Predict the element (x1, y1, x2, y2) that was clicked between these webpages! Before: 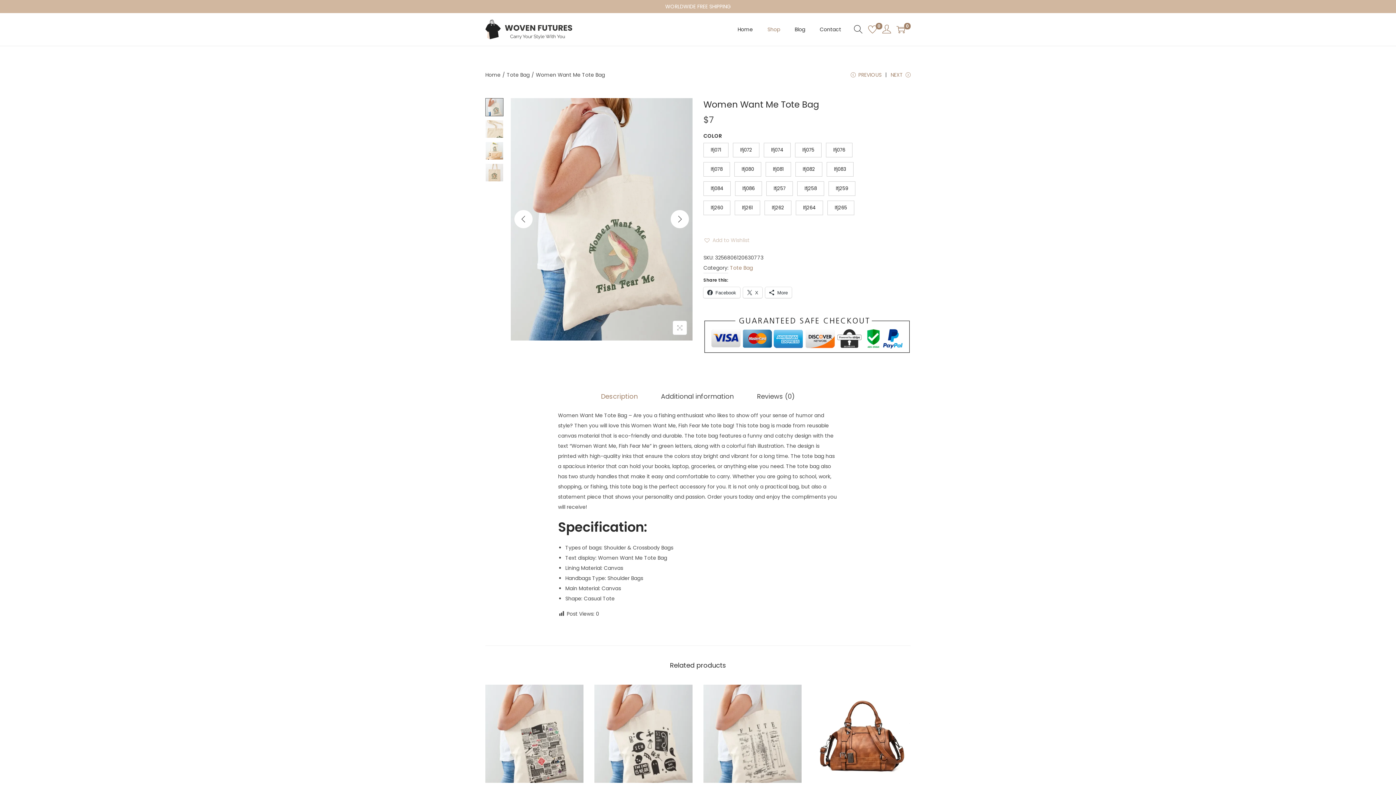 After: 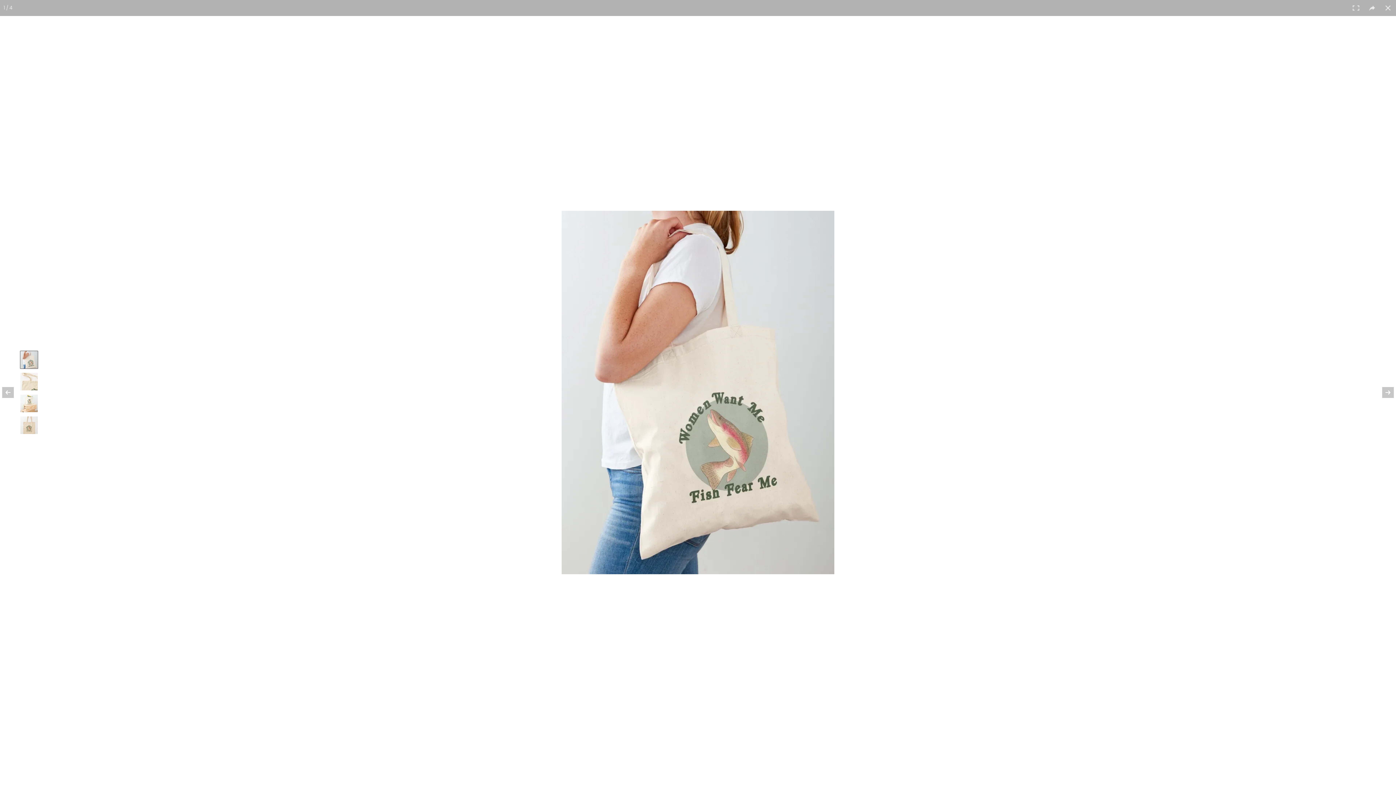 Action: bbox: (672, 320, 687, 335)